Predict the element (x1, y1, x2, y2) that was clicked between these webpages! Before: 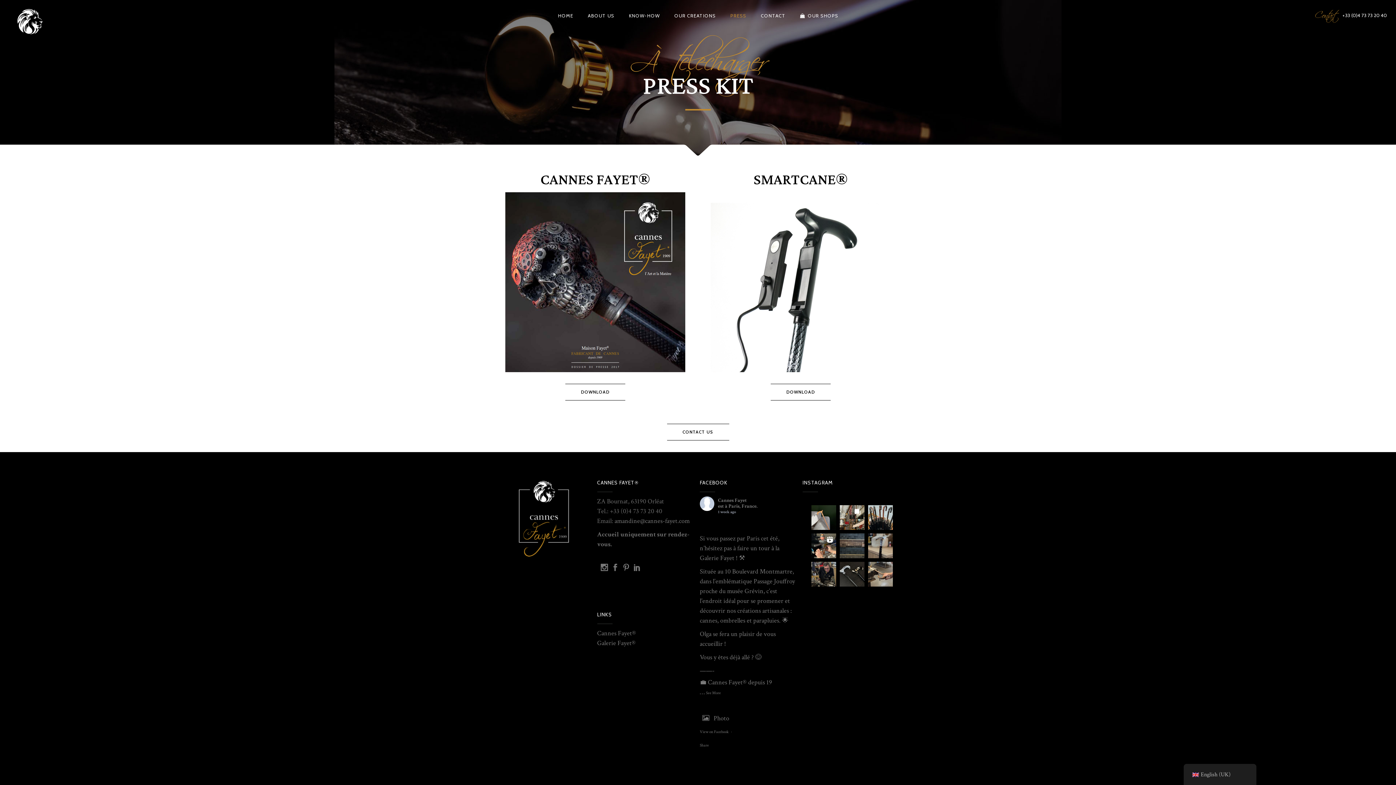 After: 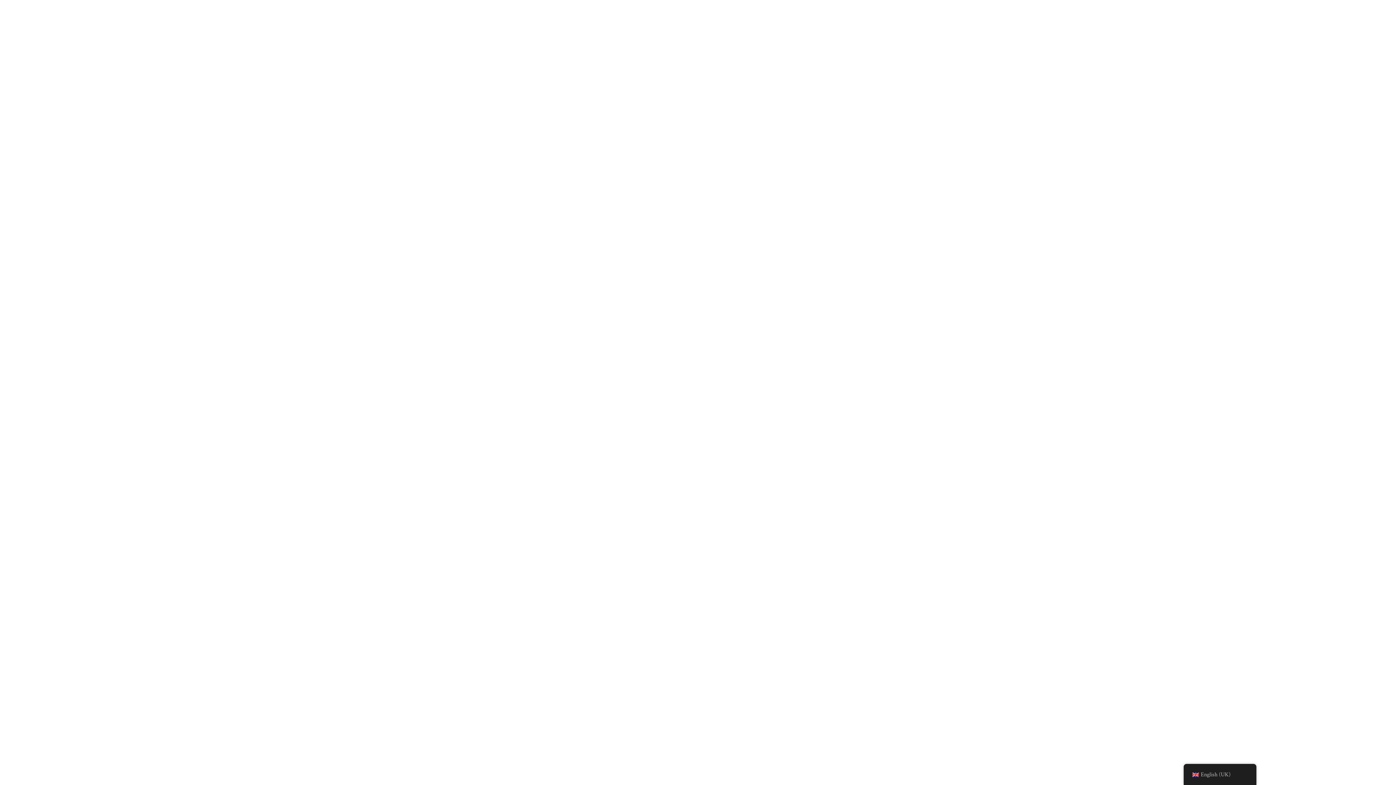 Action: bbox: (770, 384, 830, 400) label: DOWNLOAD